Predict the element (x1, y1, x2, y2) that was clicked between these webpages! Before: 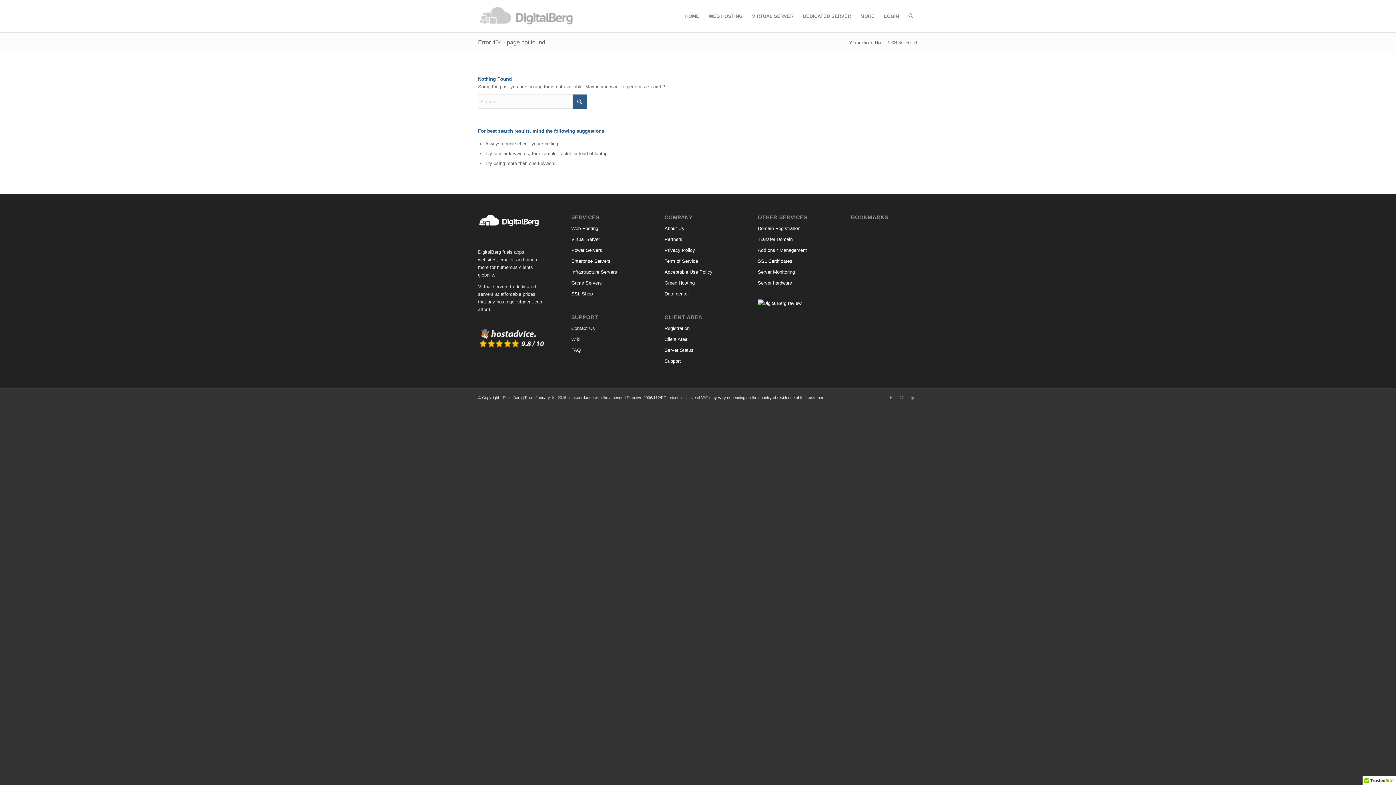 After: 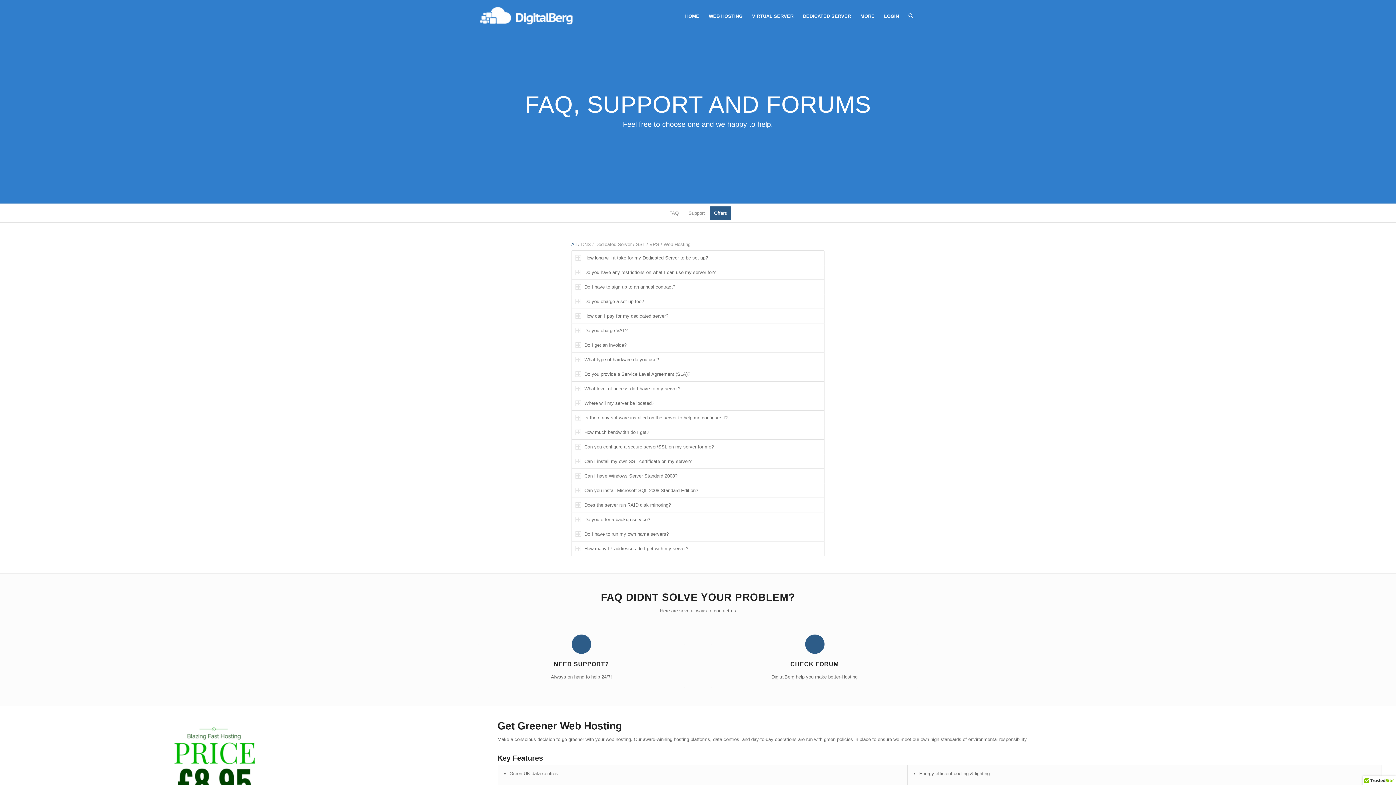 Action: bbox: (571, 345, 638, 356) label: FAQ